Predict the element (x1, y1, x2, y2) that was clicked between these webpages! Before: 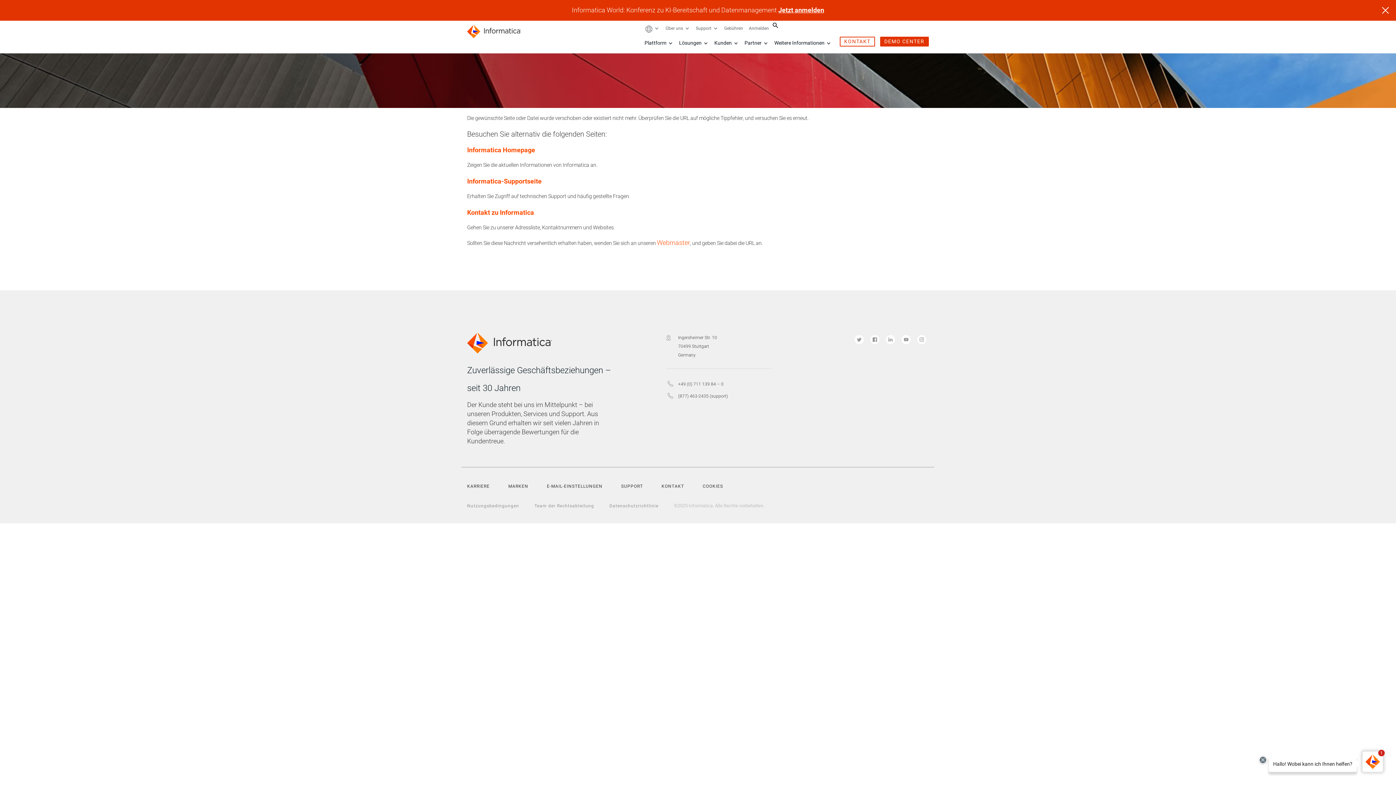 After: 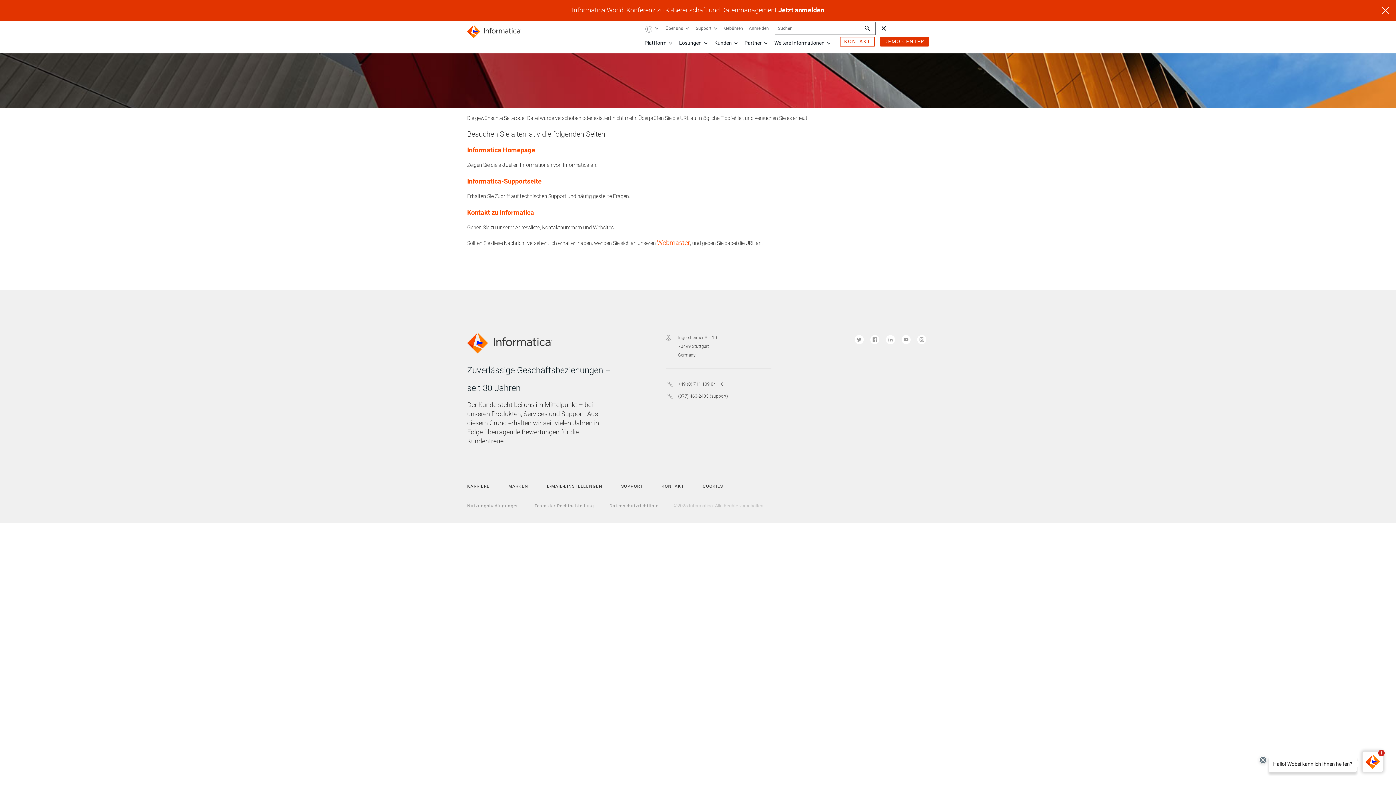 Action: bbox: (772, 20, 779, 28) label: Toggle Search @ i18n